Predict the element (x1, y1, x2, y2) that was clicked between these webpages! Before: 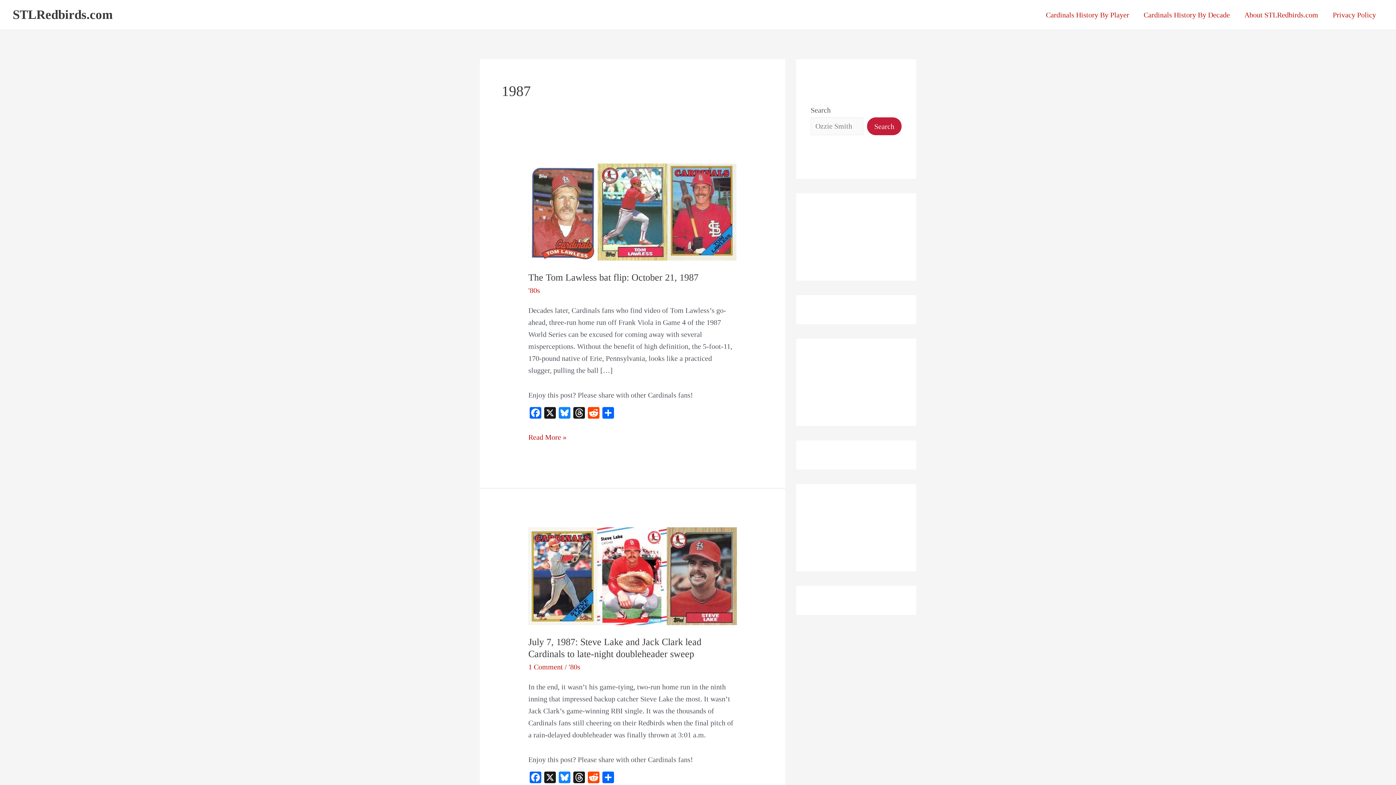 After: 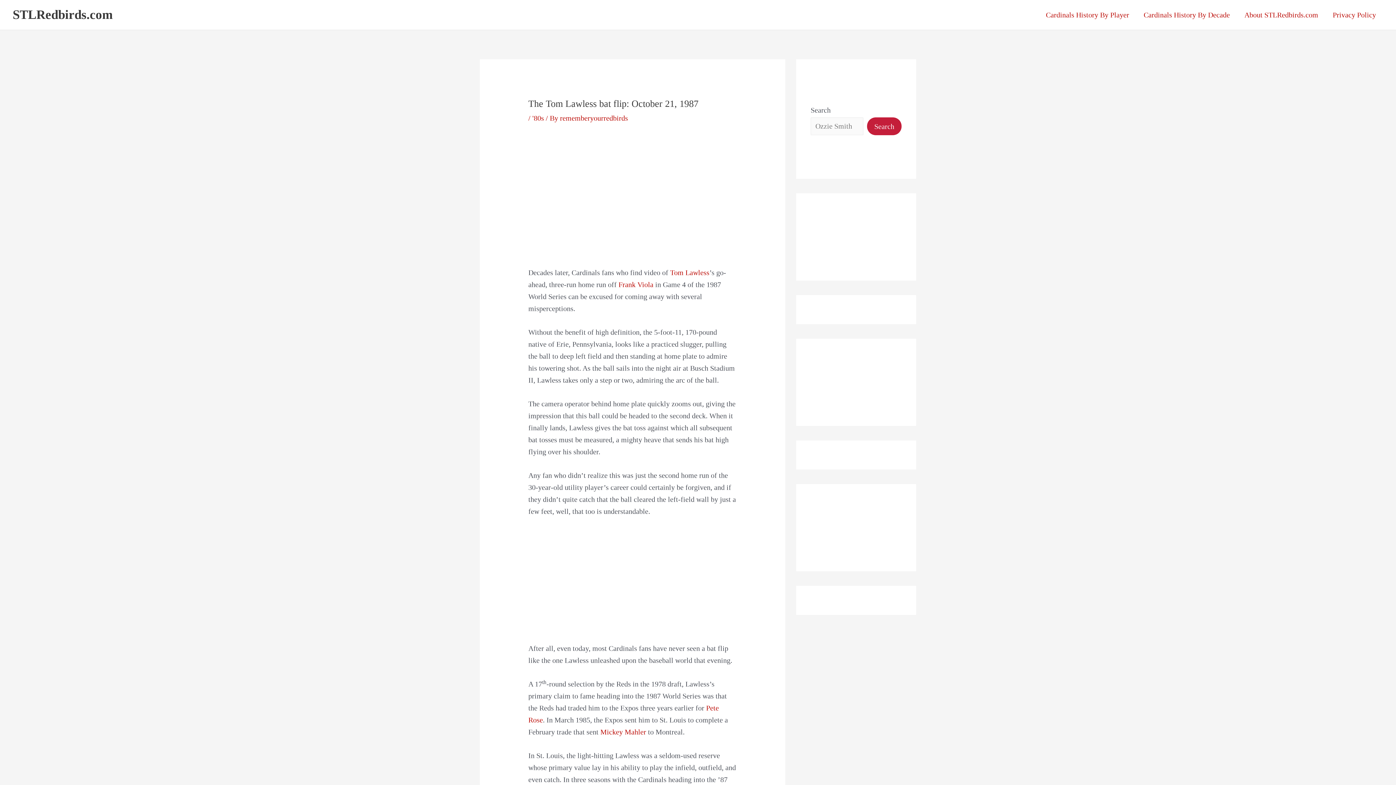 Action: bbox: (528, 272, 698, 283) label: The Tom Lawless bat flip: October 21, 1987